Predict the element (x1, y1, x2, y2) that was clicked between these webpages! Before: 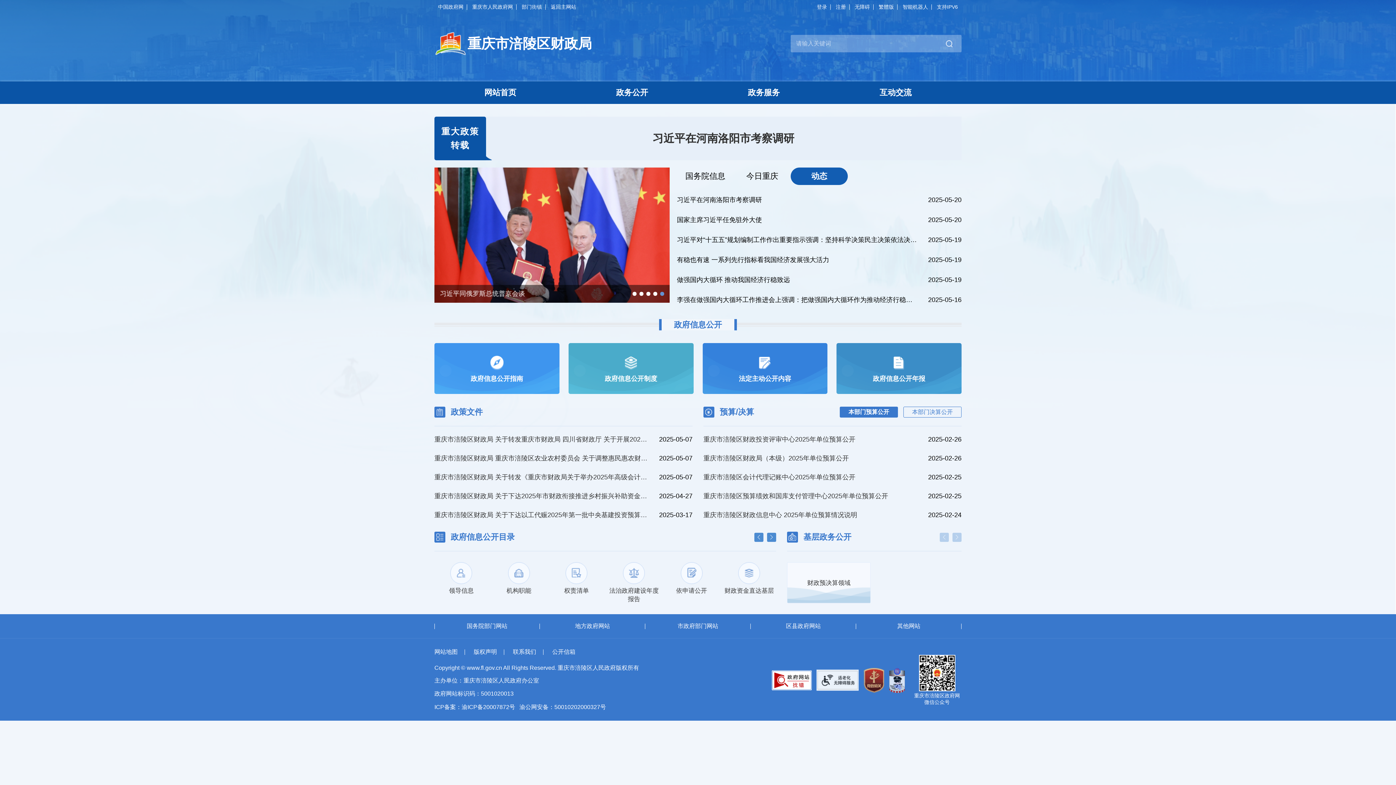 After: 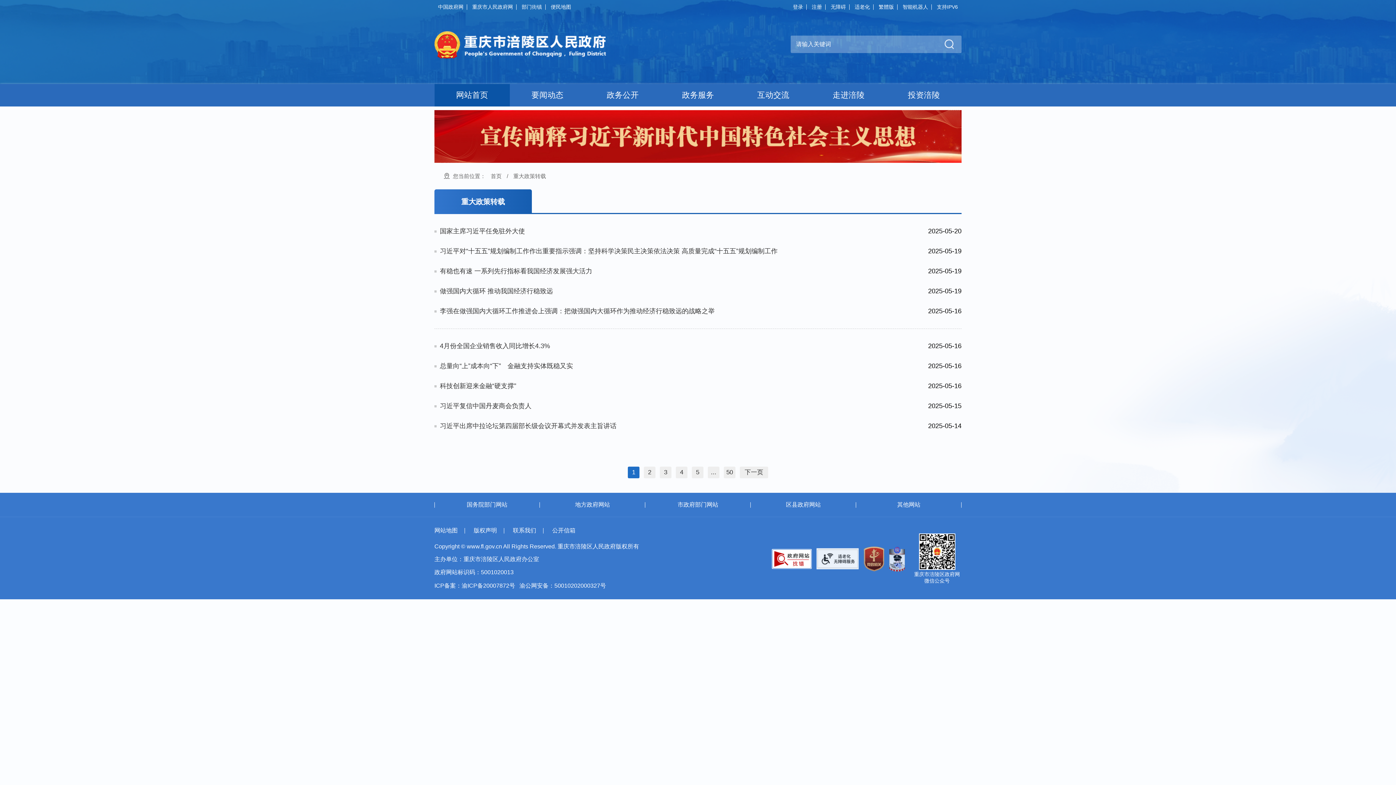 Action: label: 重大政策
转载 bbox: (434, 116, 486, 160)